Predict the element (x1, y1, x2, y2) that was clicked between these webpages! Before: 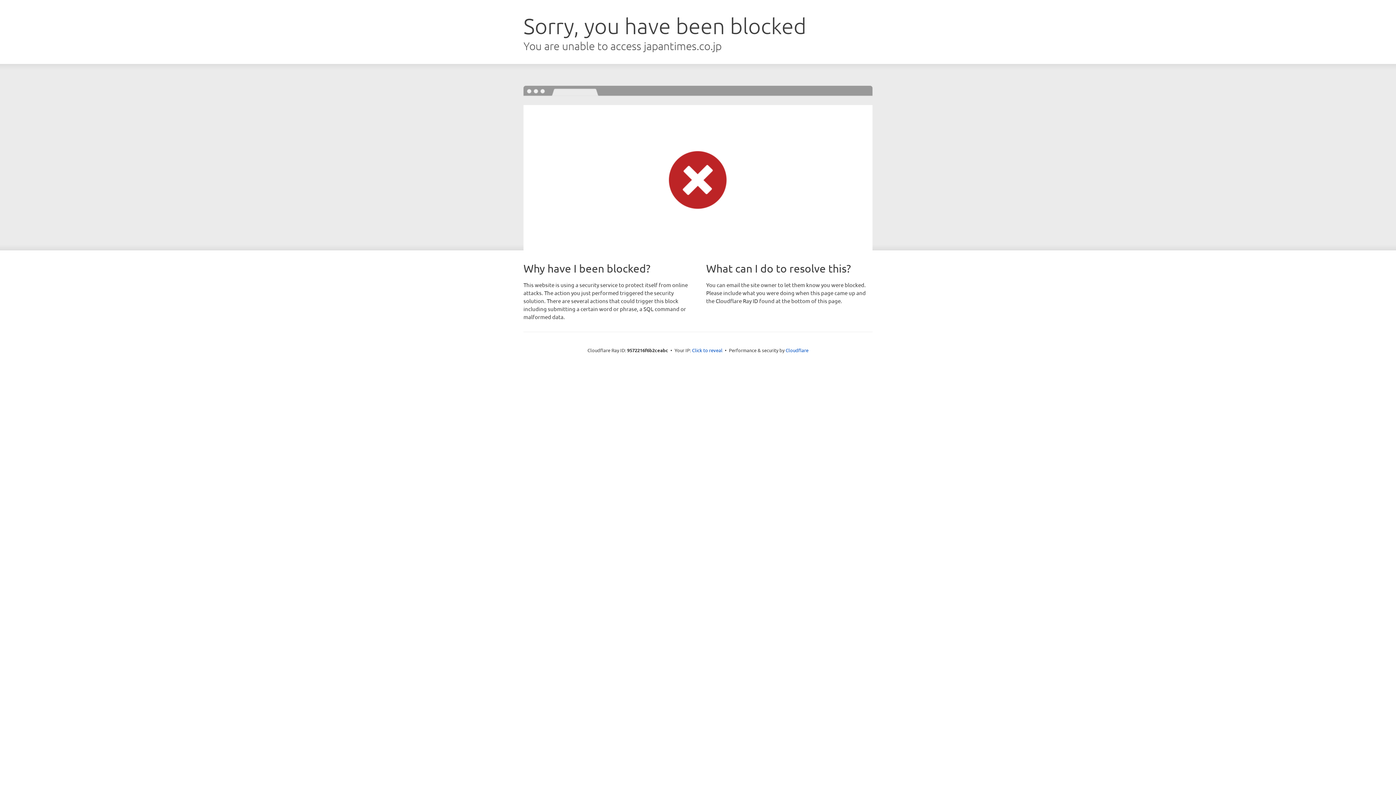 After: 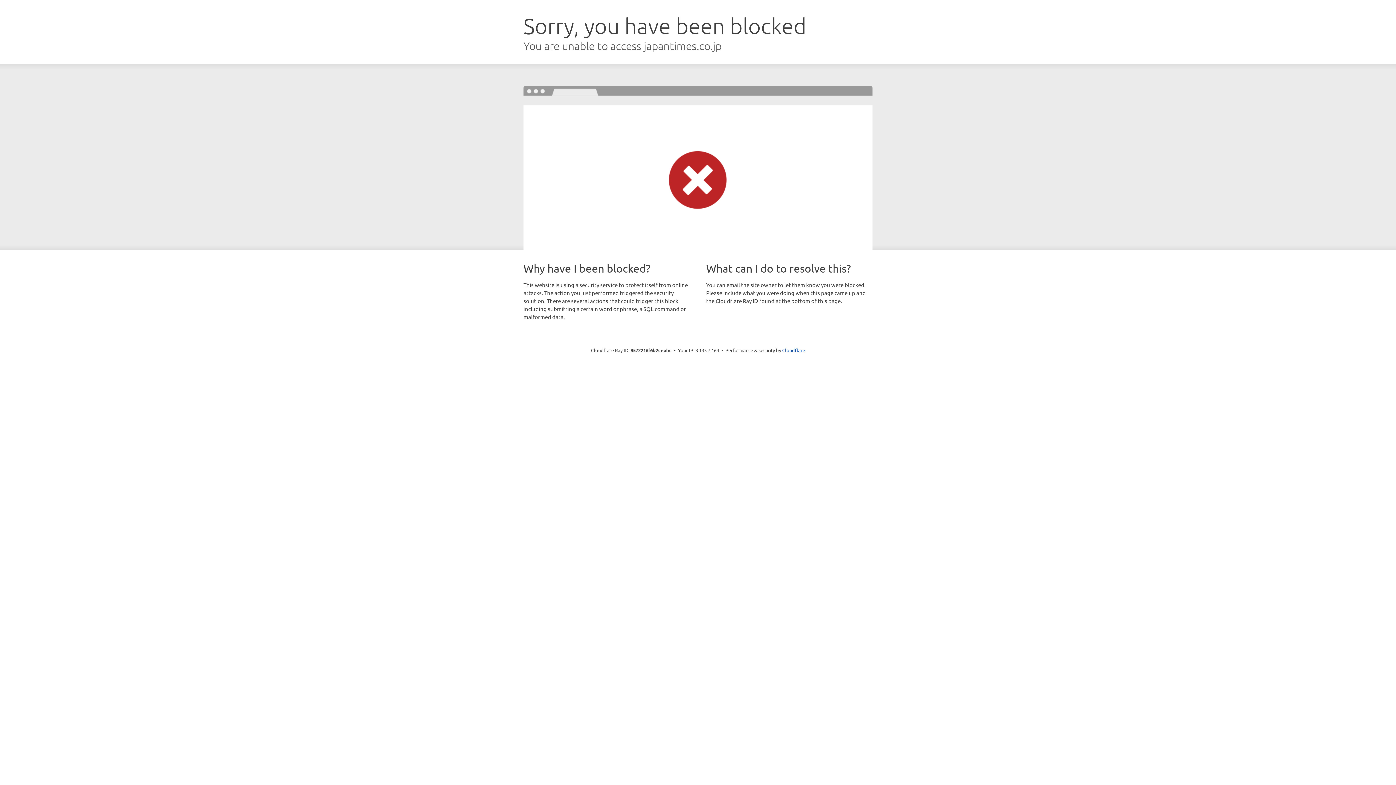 Action: label: Click to reveal bbox: (692, 346, 722, 353)